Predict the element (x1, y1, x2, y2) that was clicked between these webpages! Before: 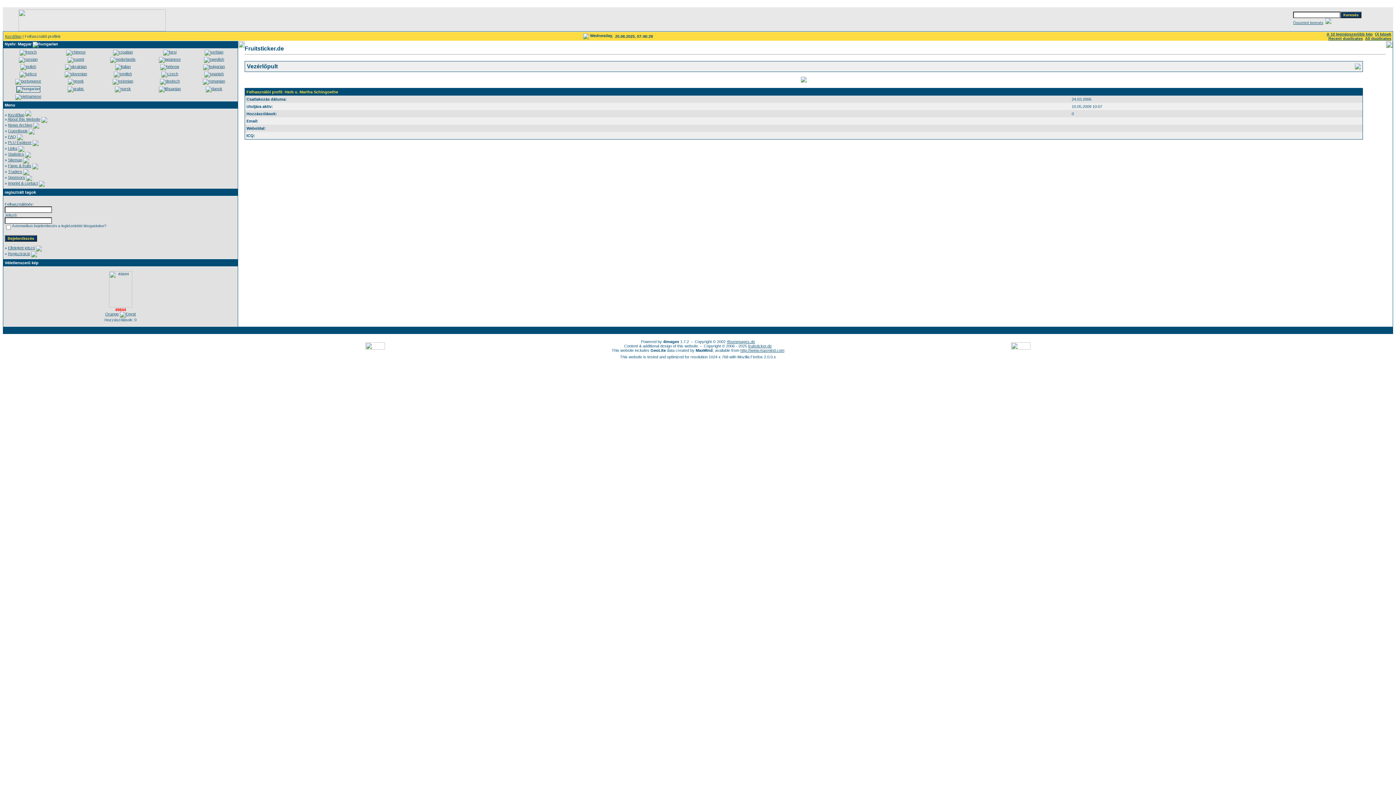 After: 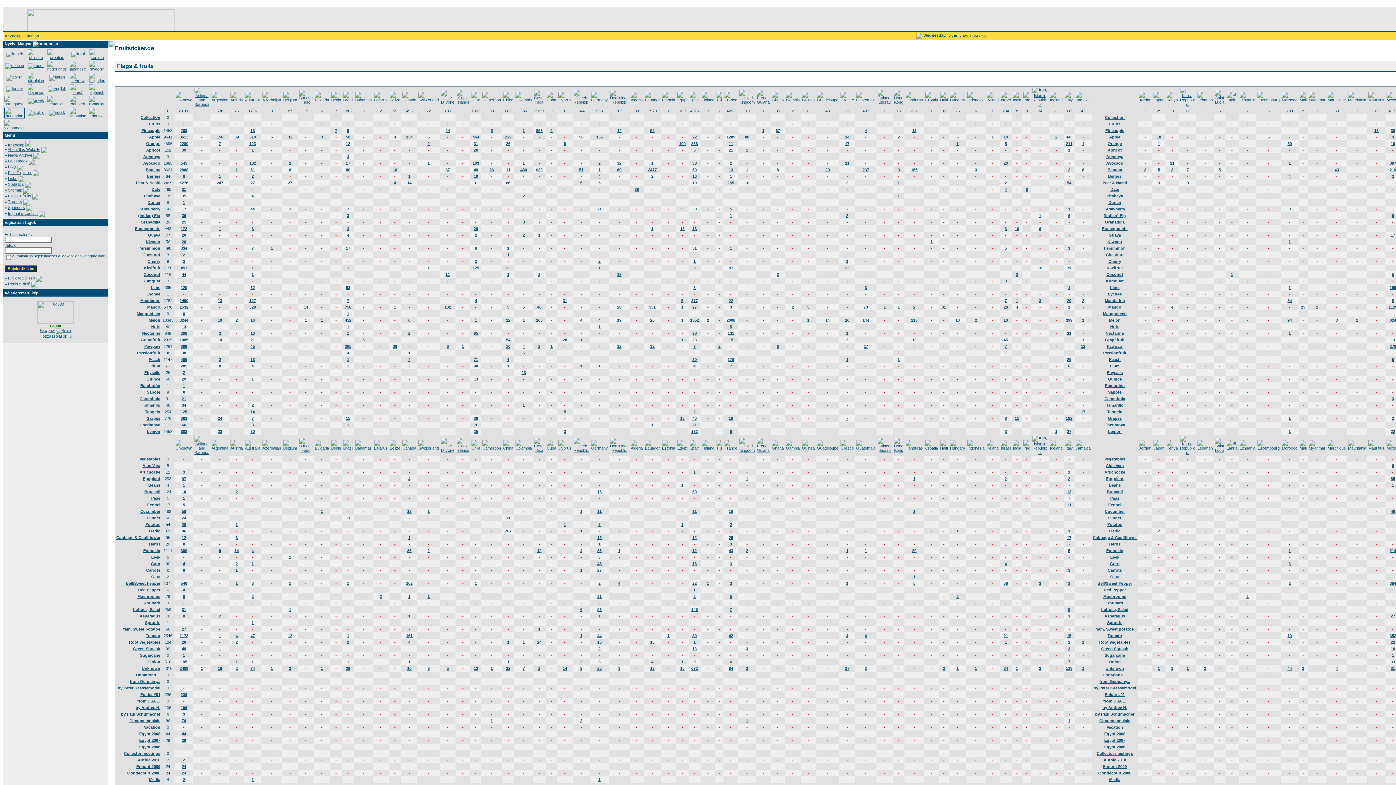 Action: label: Flags & fruits bbox: (8, 163, 31, 168)